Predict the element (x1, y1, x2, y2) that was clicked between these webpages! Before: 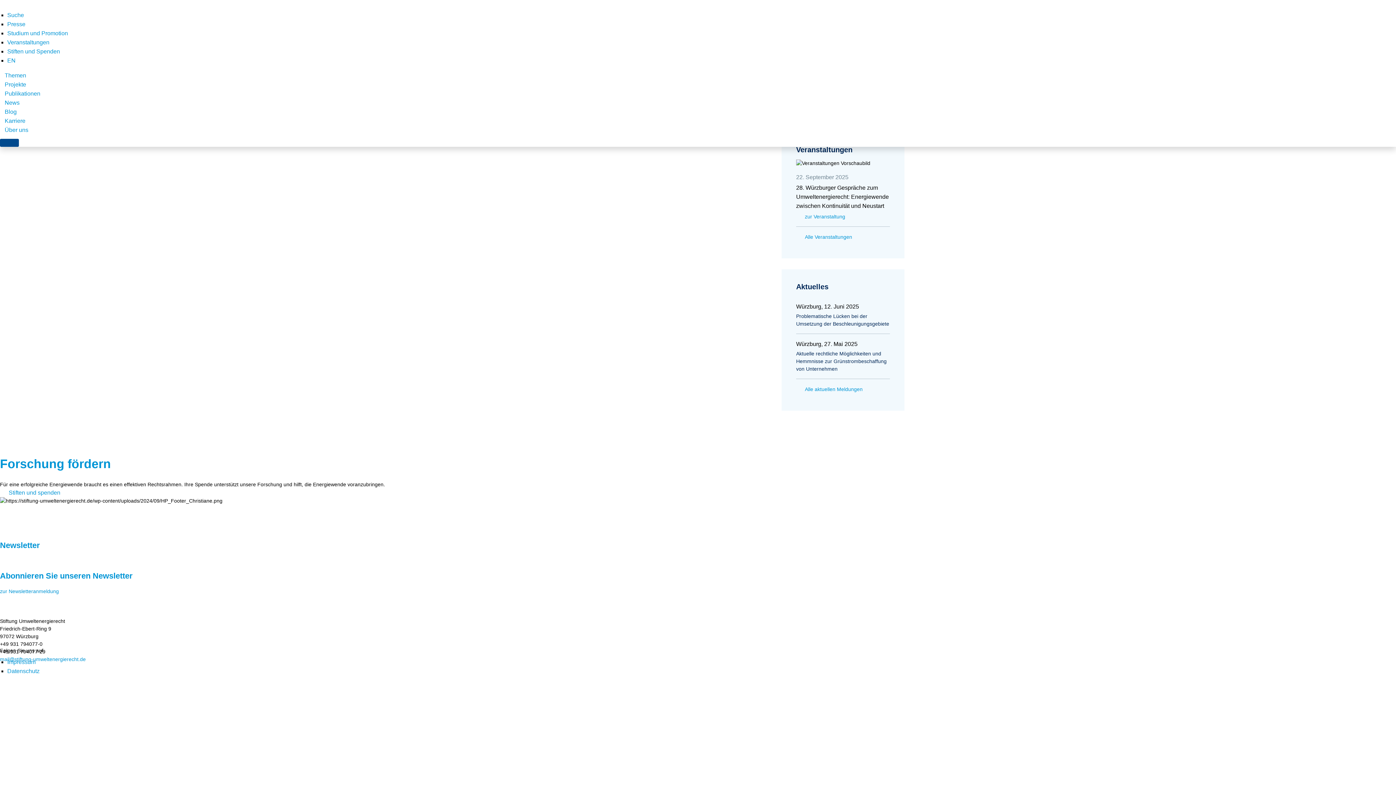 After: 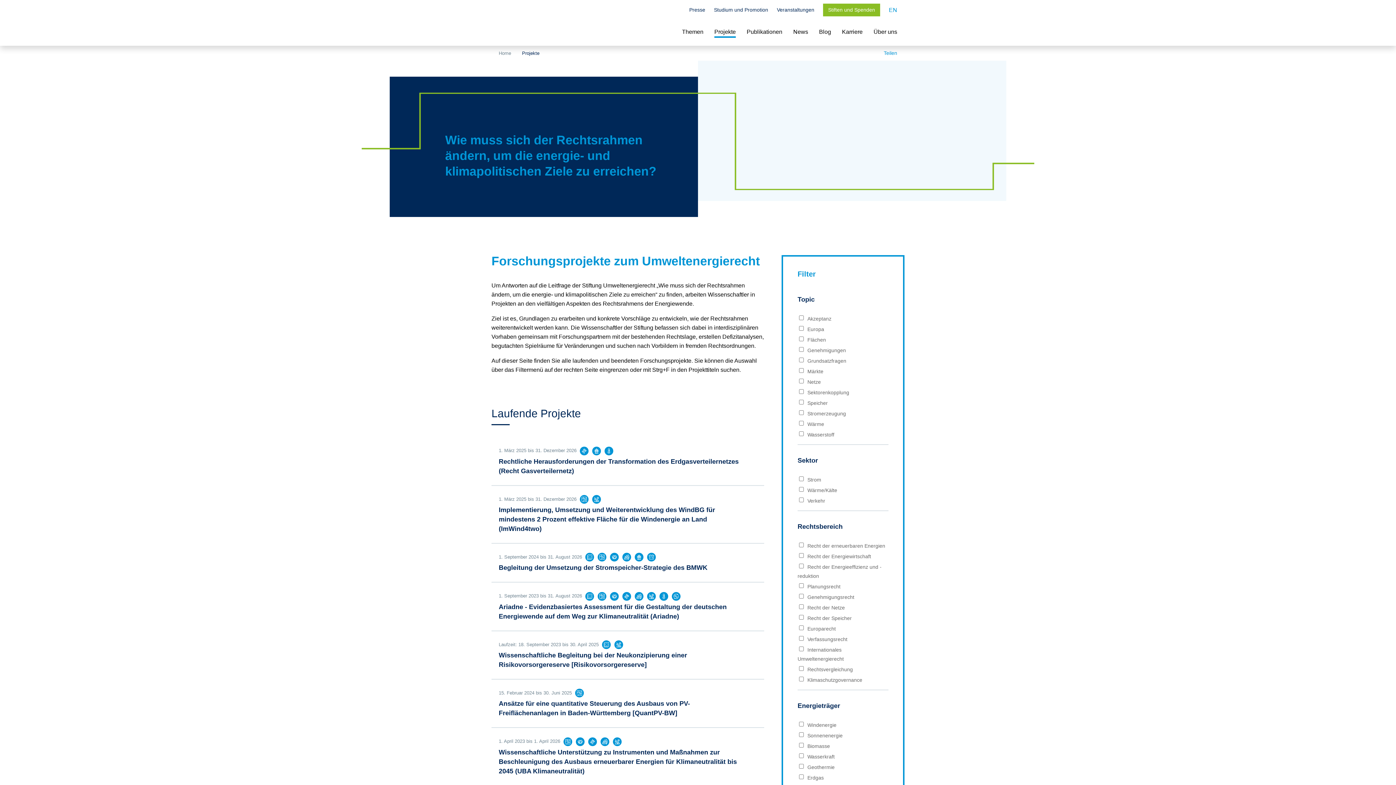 Action: bbox: (4, 81, 26, 87) label: Projekte